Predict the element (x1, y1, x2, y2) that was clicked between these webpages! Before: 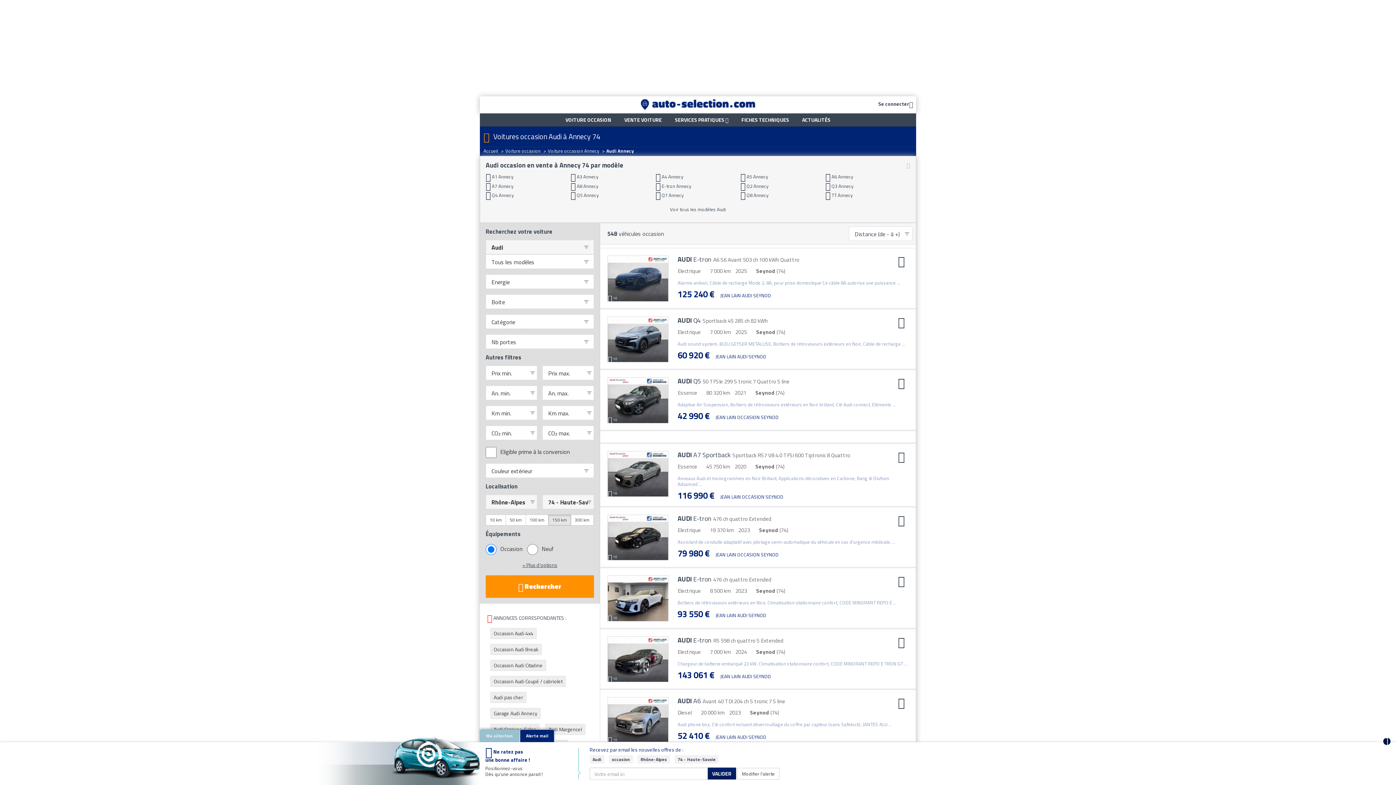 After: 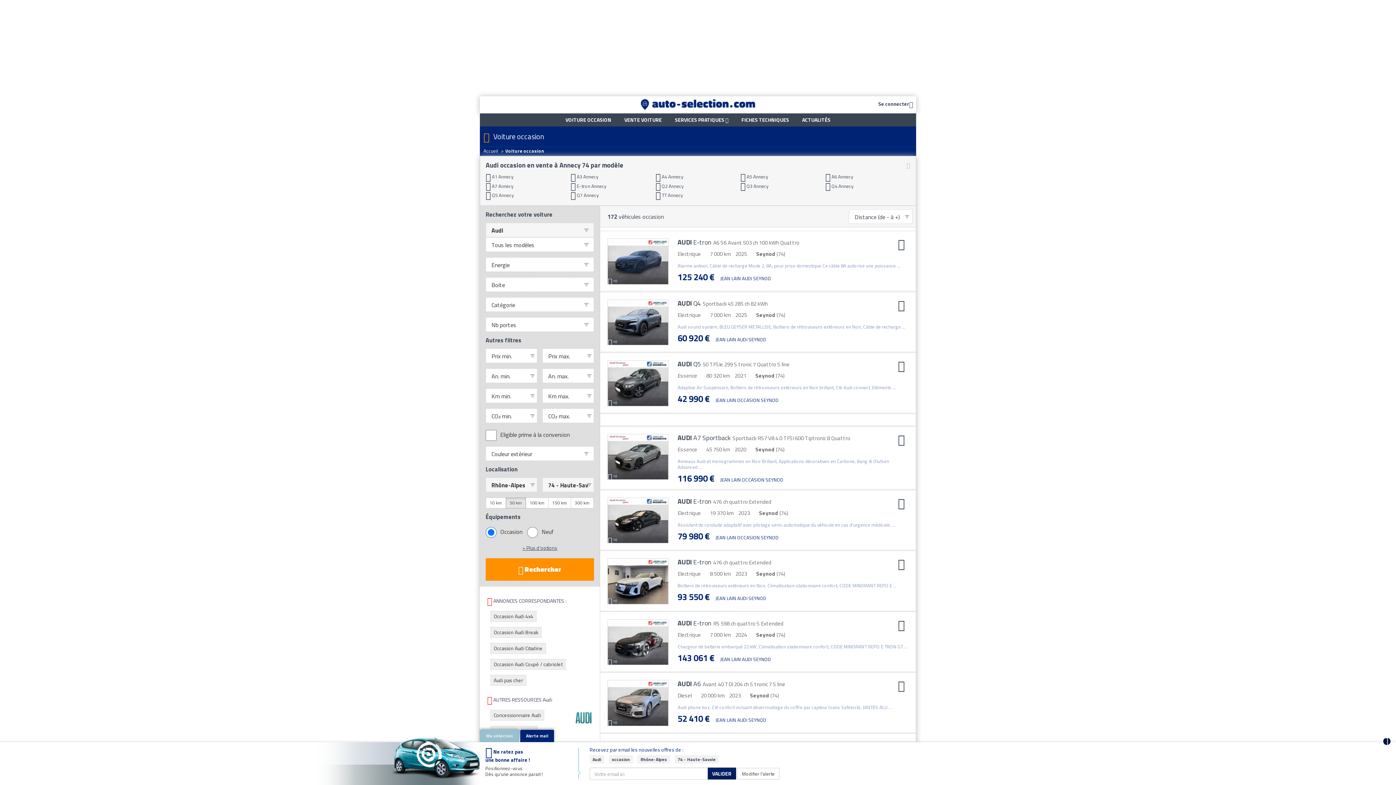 Action: label: 50 km bbox: (505, 515, 526, 525)